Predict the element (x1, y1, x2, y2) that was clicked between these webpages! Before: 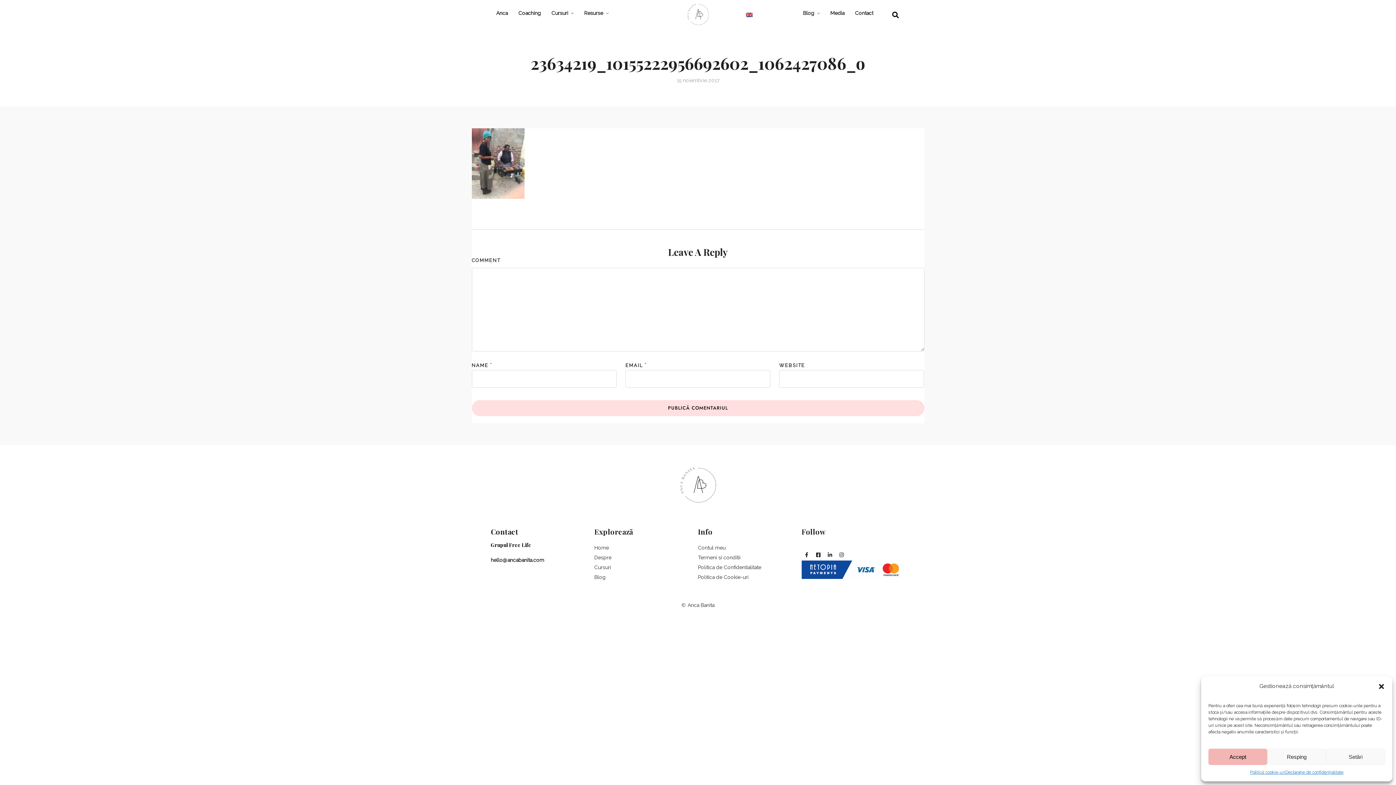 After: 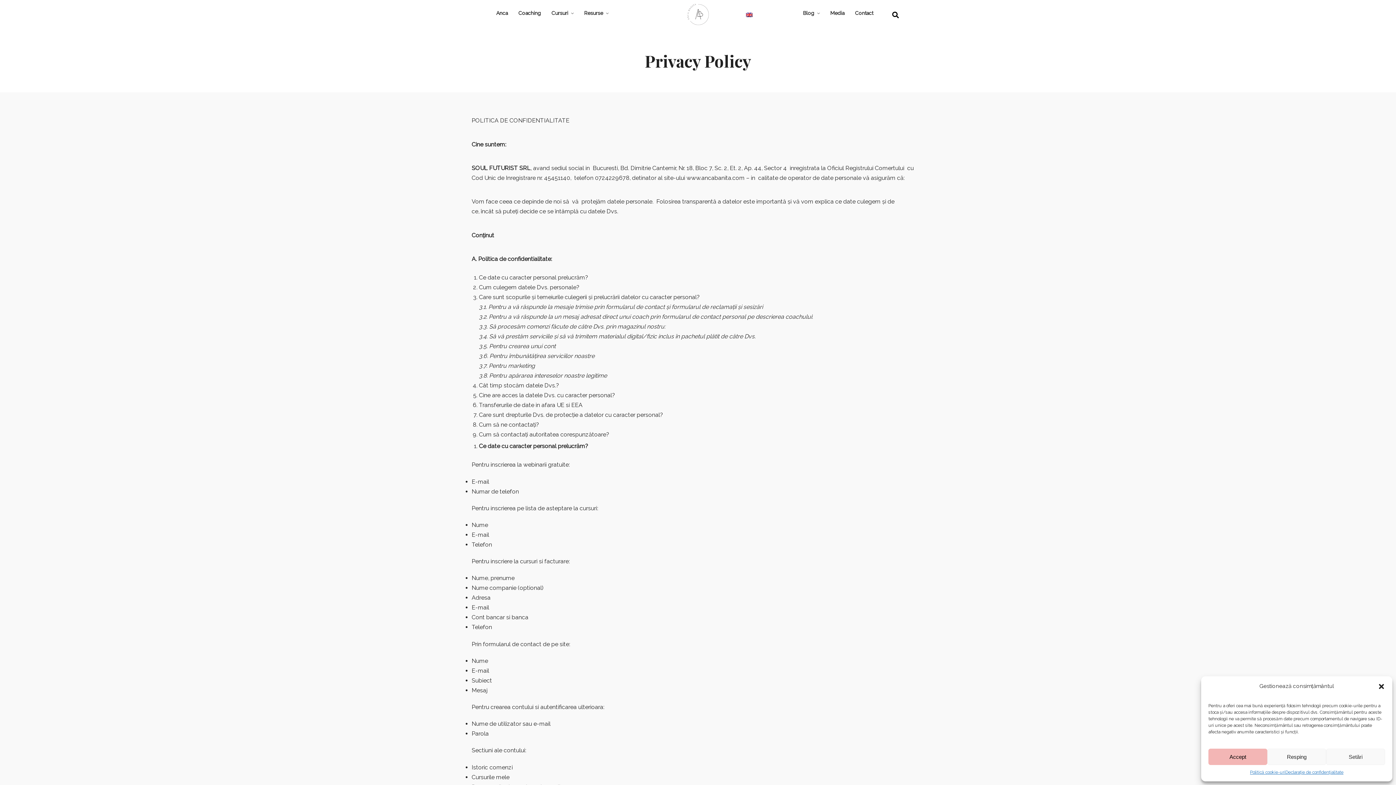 Action: label: Politica de Confidentialitate bbox: (698, 564, 761, 570)